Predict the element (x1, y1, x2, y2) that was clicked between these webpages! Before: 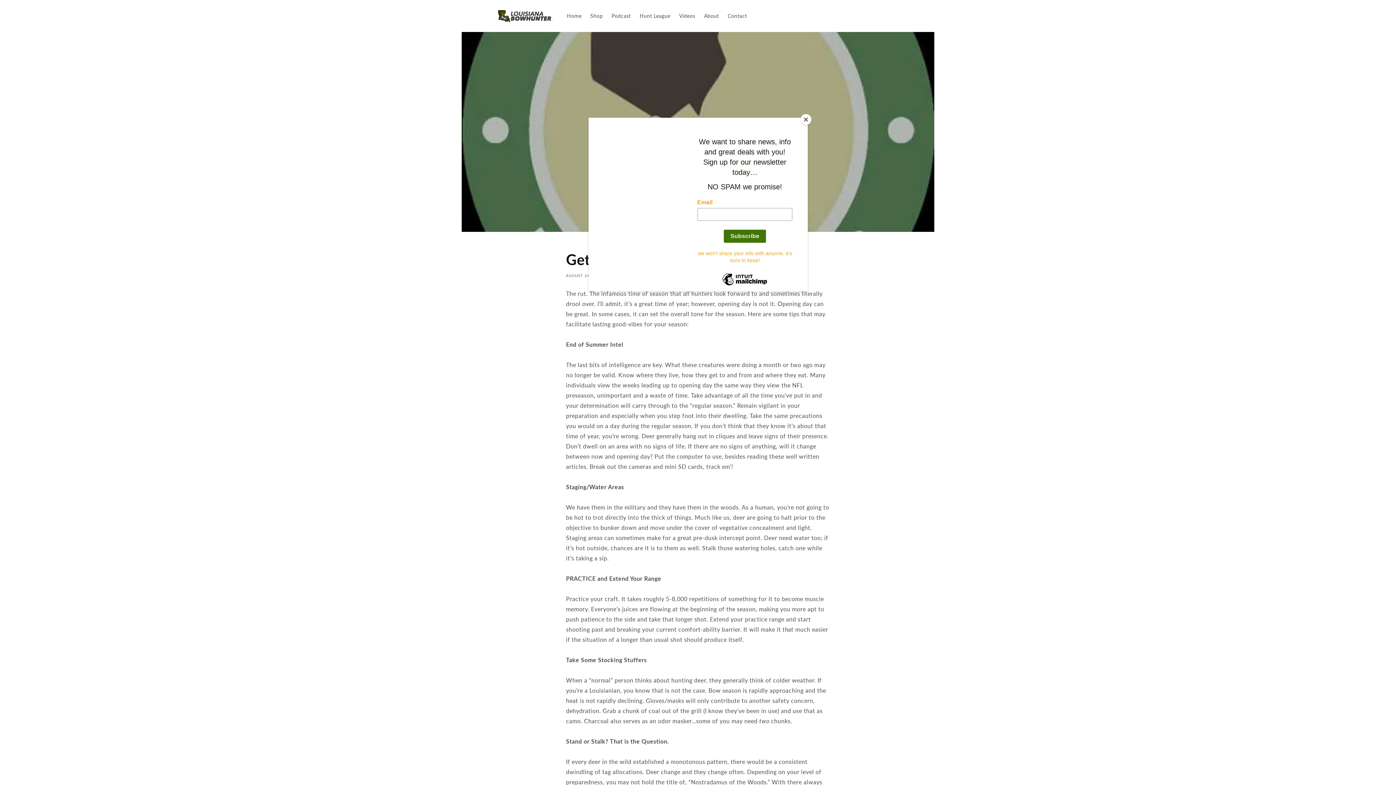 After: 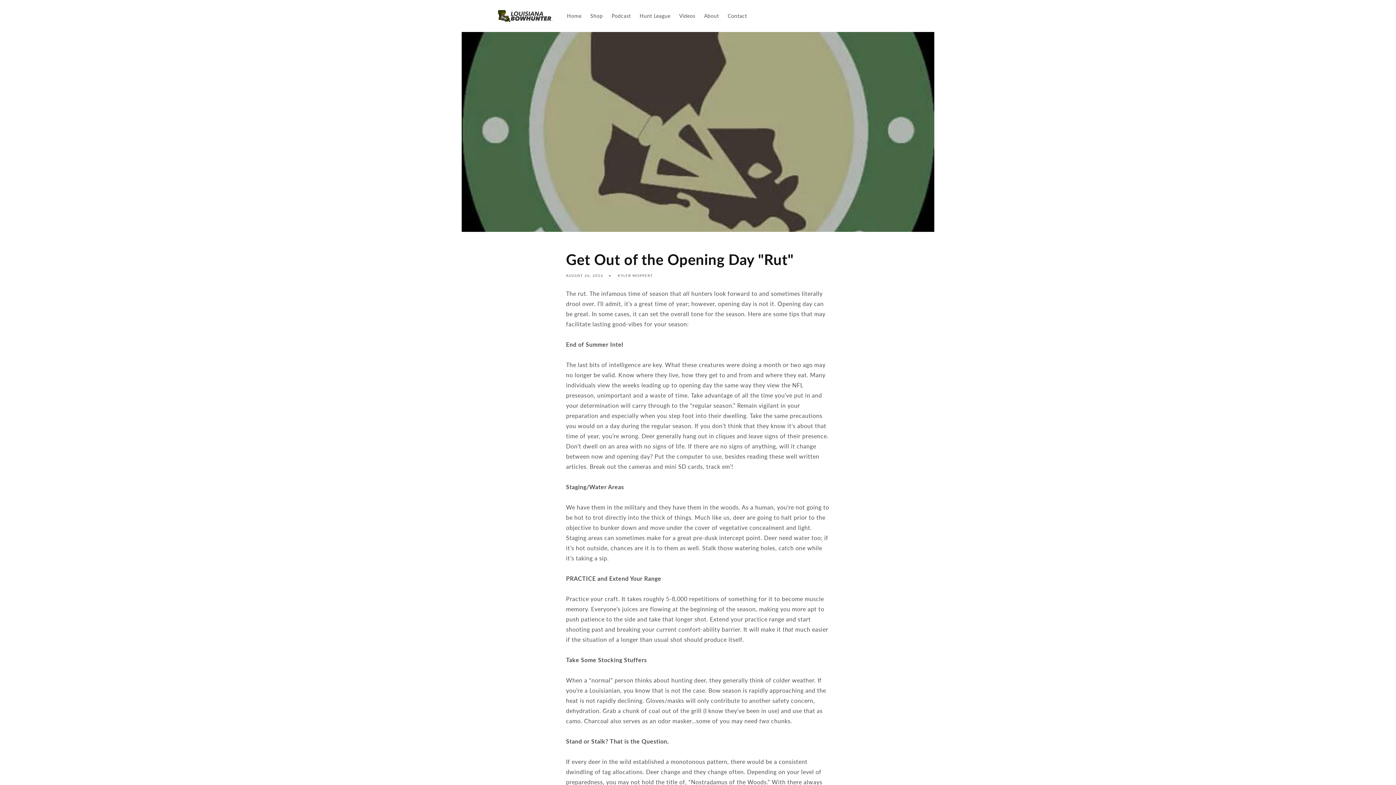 Action: bbox: (800, 114, 811, 125) label: Close